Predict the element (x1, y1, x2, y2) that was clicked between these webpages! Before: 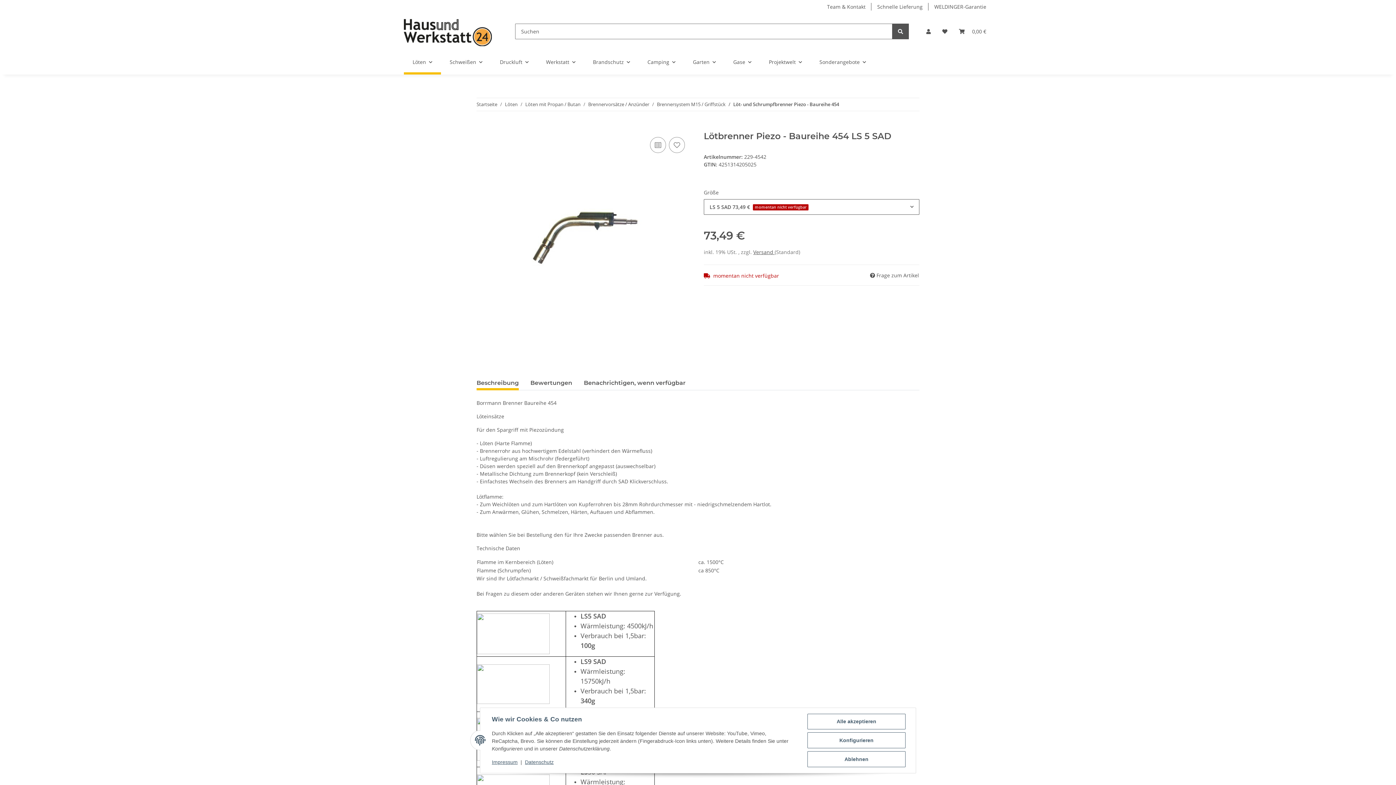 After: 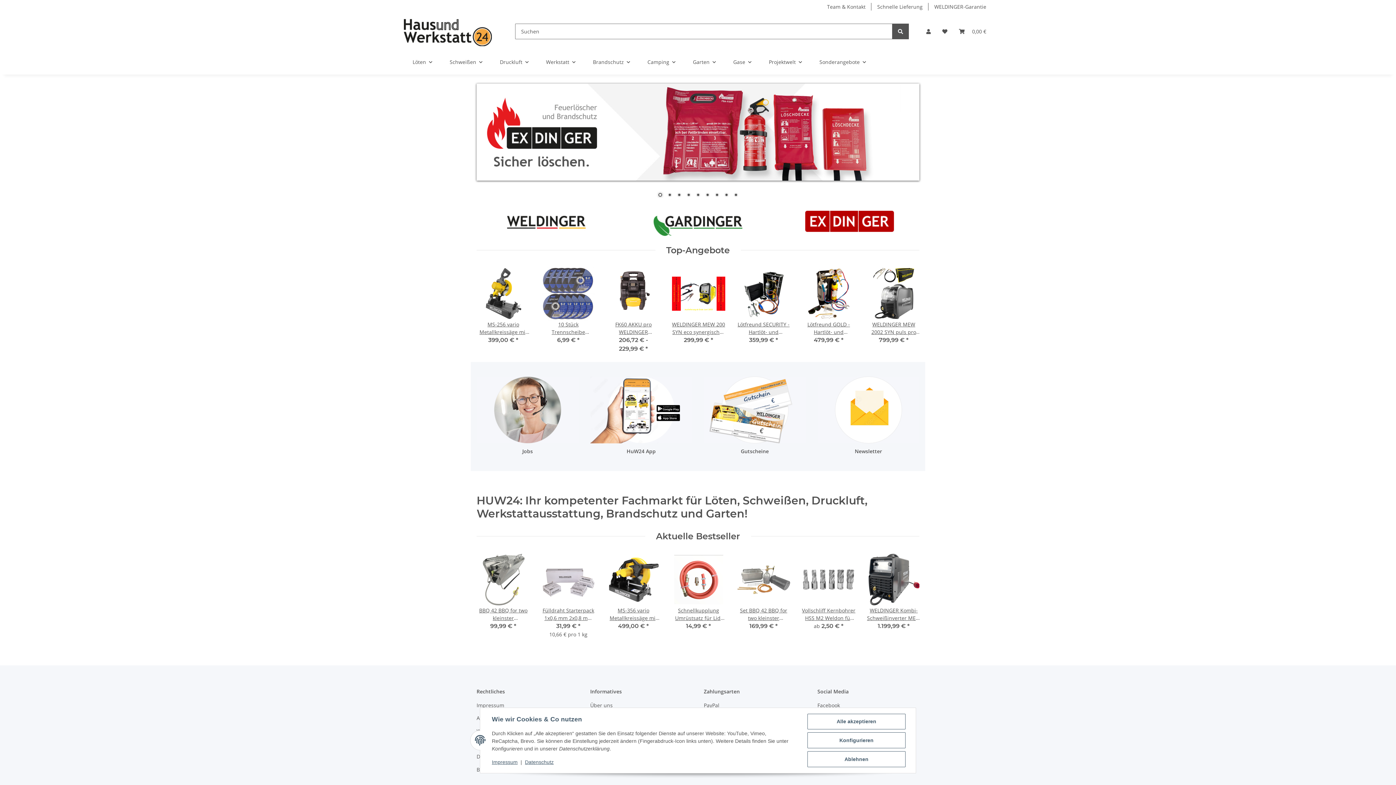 Action: label: Startseite bbox: (476, 101, 497, 108)